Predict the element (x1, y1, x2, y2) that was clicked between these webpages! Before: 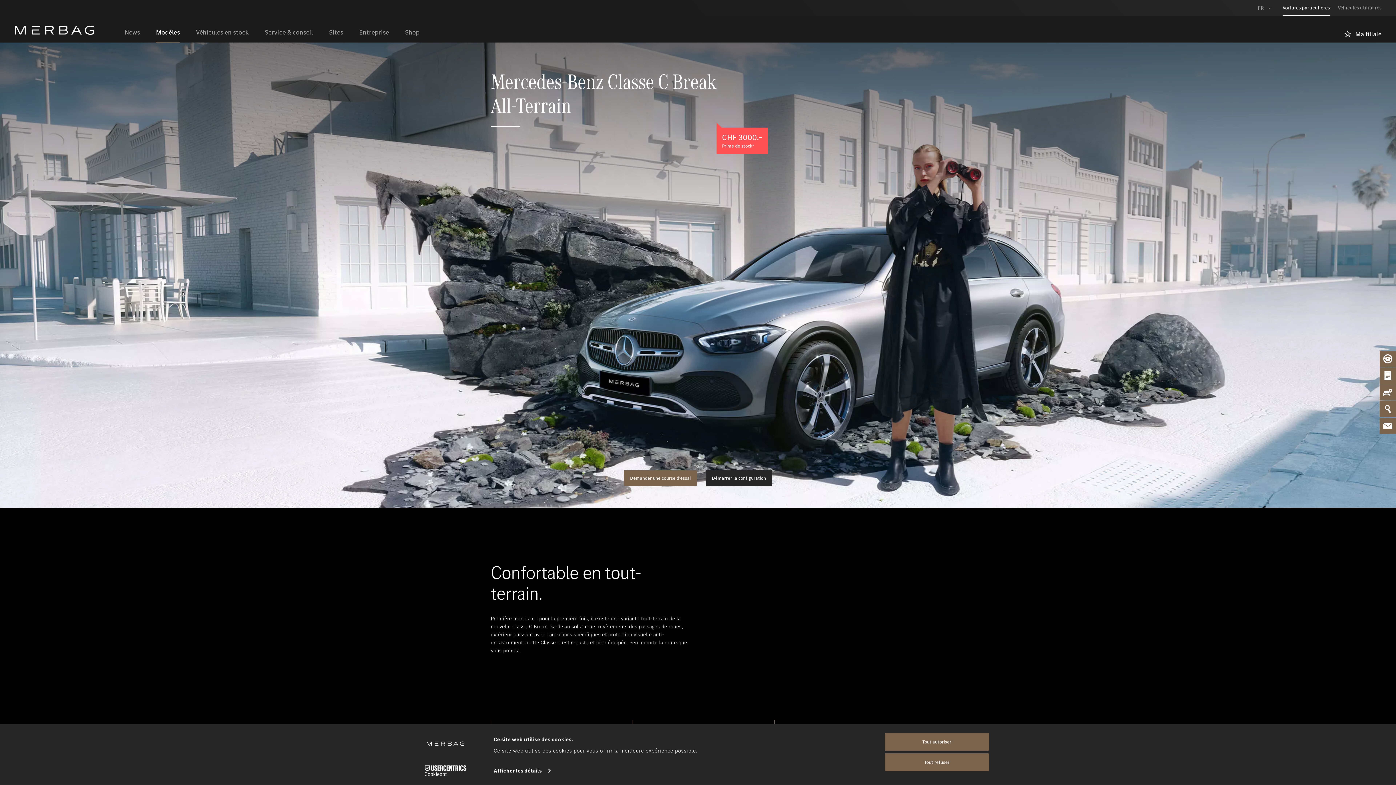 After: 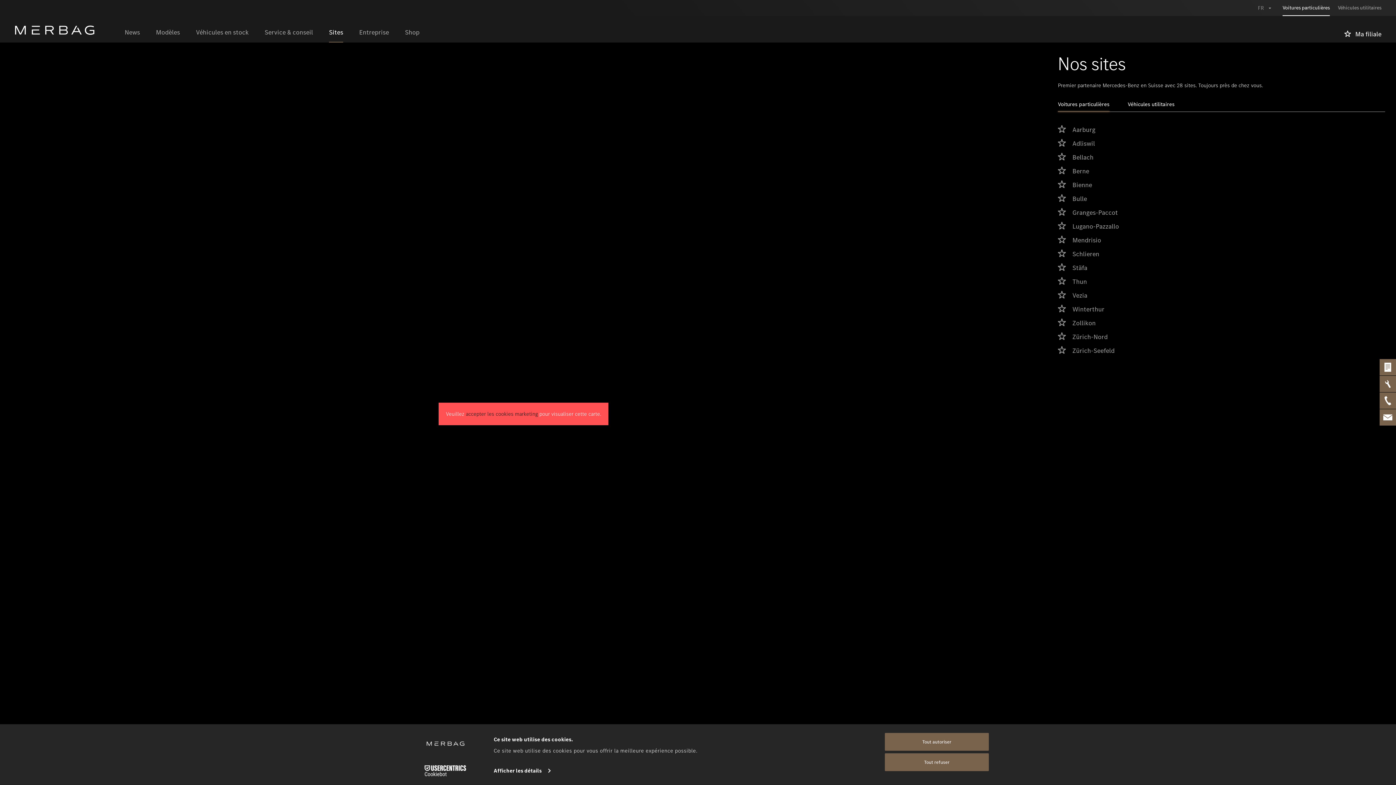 Action: bbox: (321, 22, 351, 42) label: Sites